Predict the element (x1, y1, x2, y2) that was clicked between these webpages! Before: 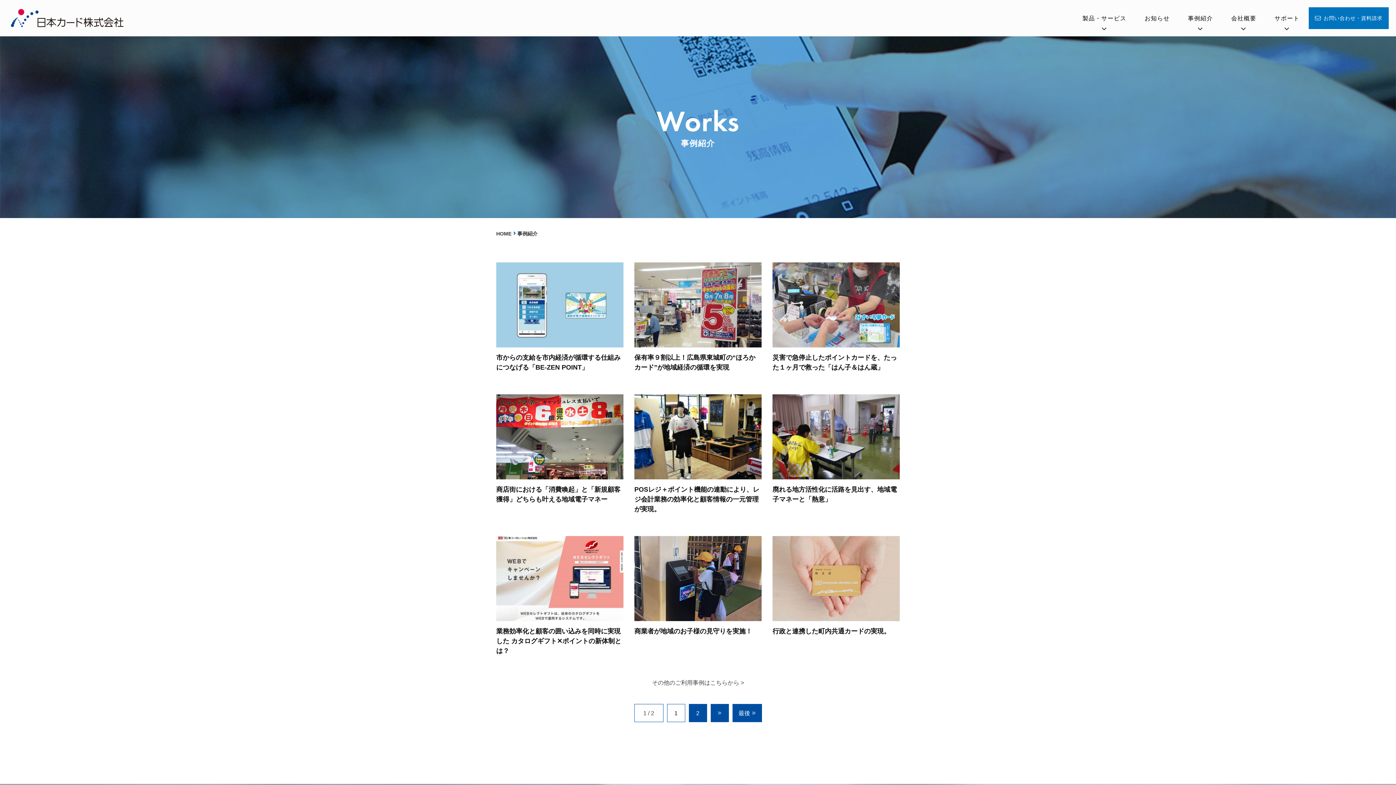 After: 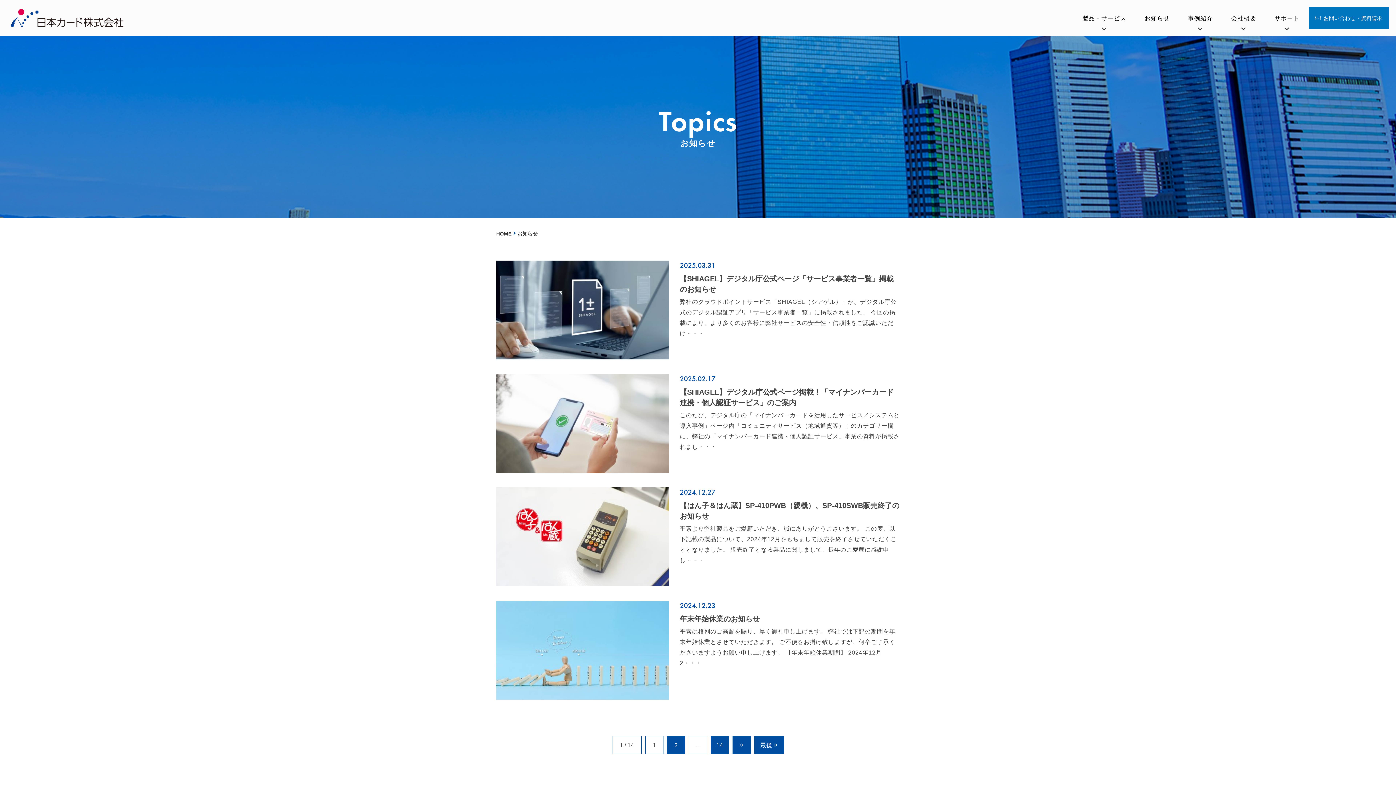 Action: label: お知らせ bbox: (1135, 0, 1179, 36)